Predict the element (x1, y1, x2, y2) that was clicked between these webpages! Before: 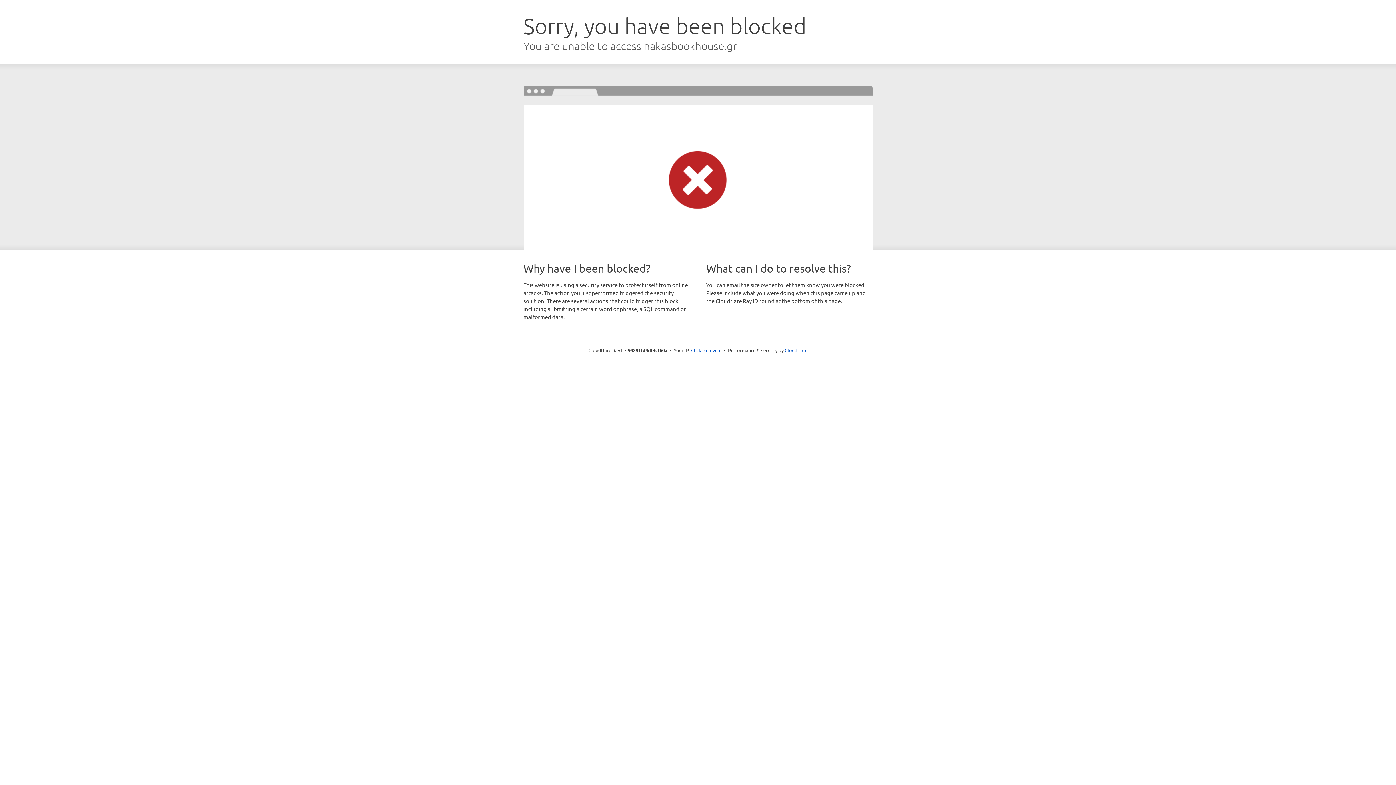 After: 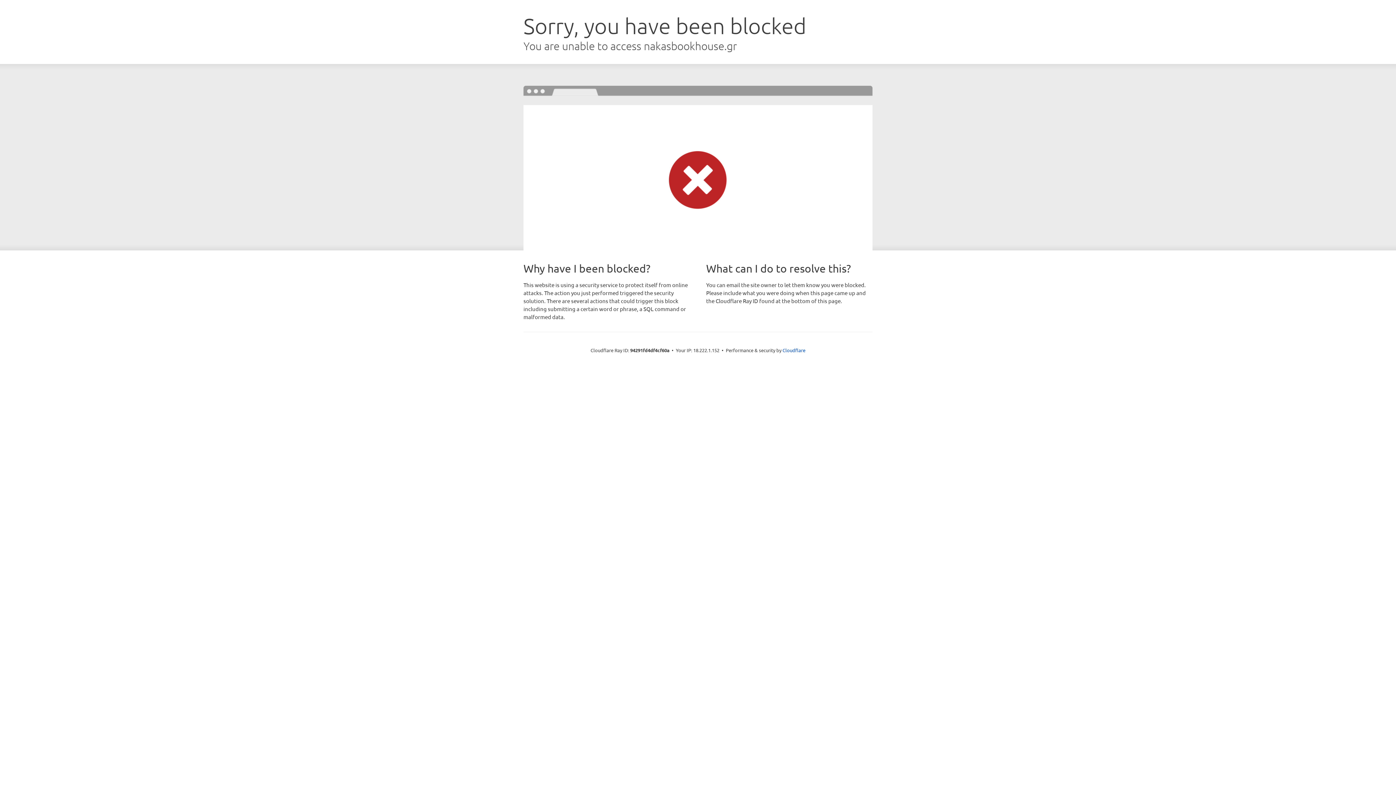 Action: label: Click to reveal bbox: (691, 346, 721, 353)